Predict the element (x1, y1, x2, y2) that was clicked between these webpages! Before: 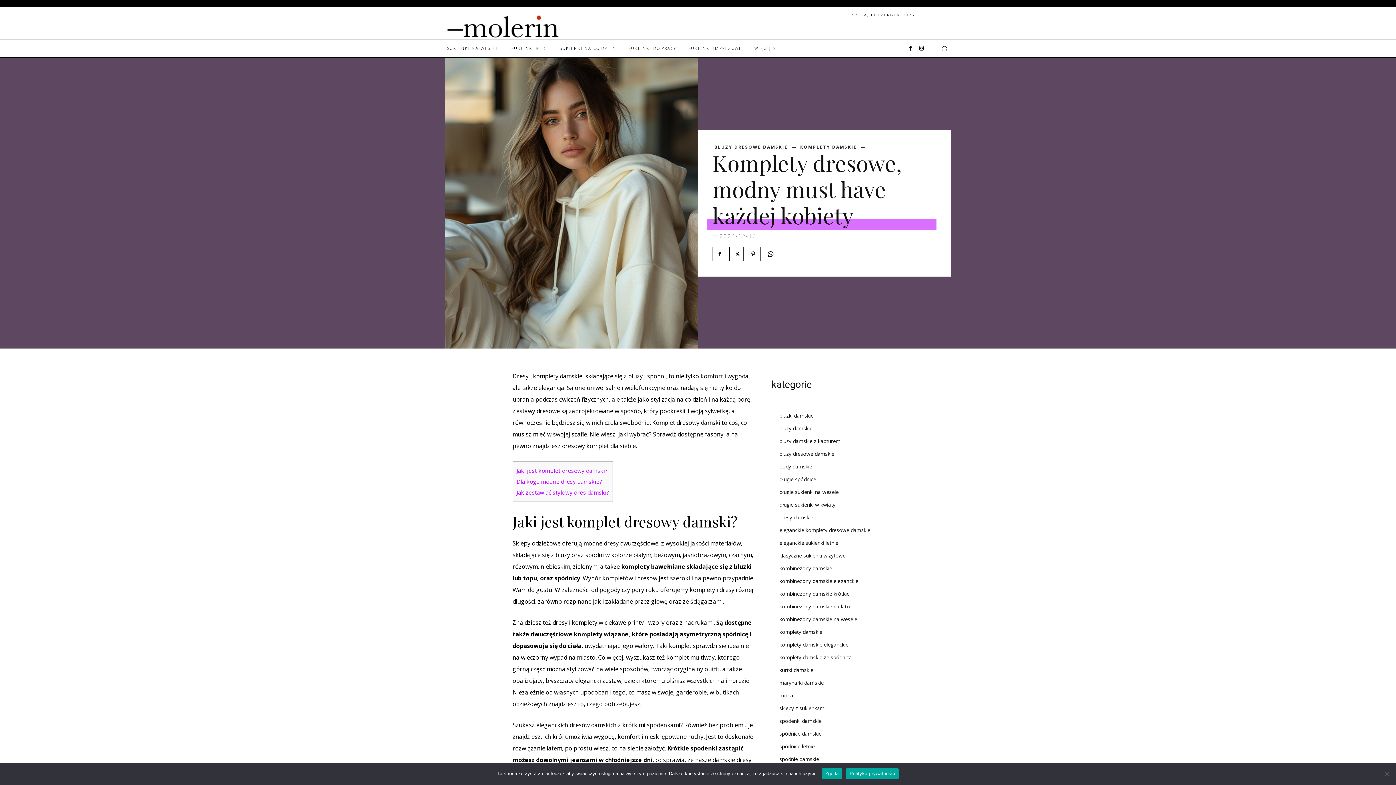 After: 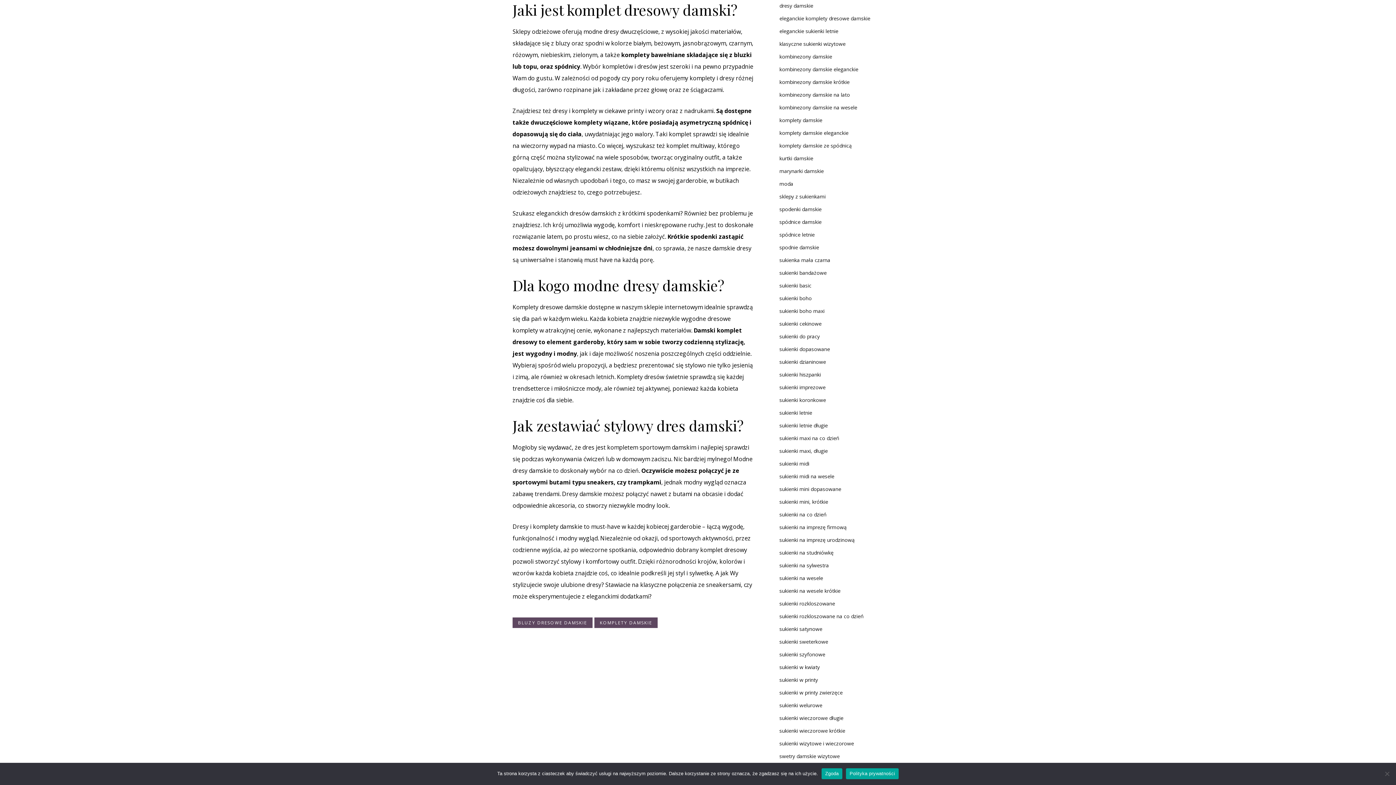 Action: bbox: (516, 467, 607, 474) label: Jaki jest komplet dresowy damski?